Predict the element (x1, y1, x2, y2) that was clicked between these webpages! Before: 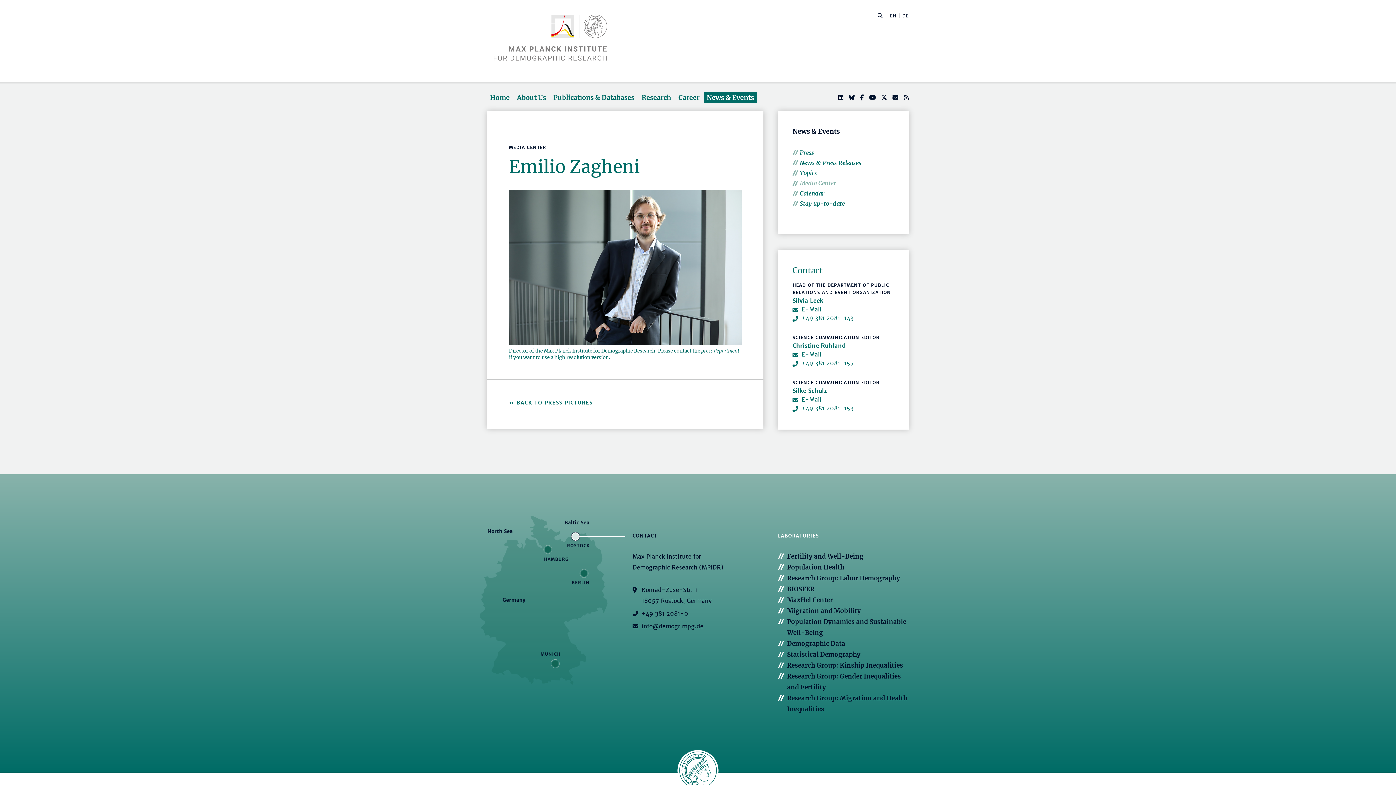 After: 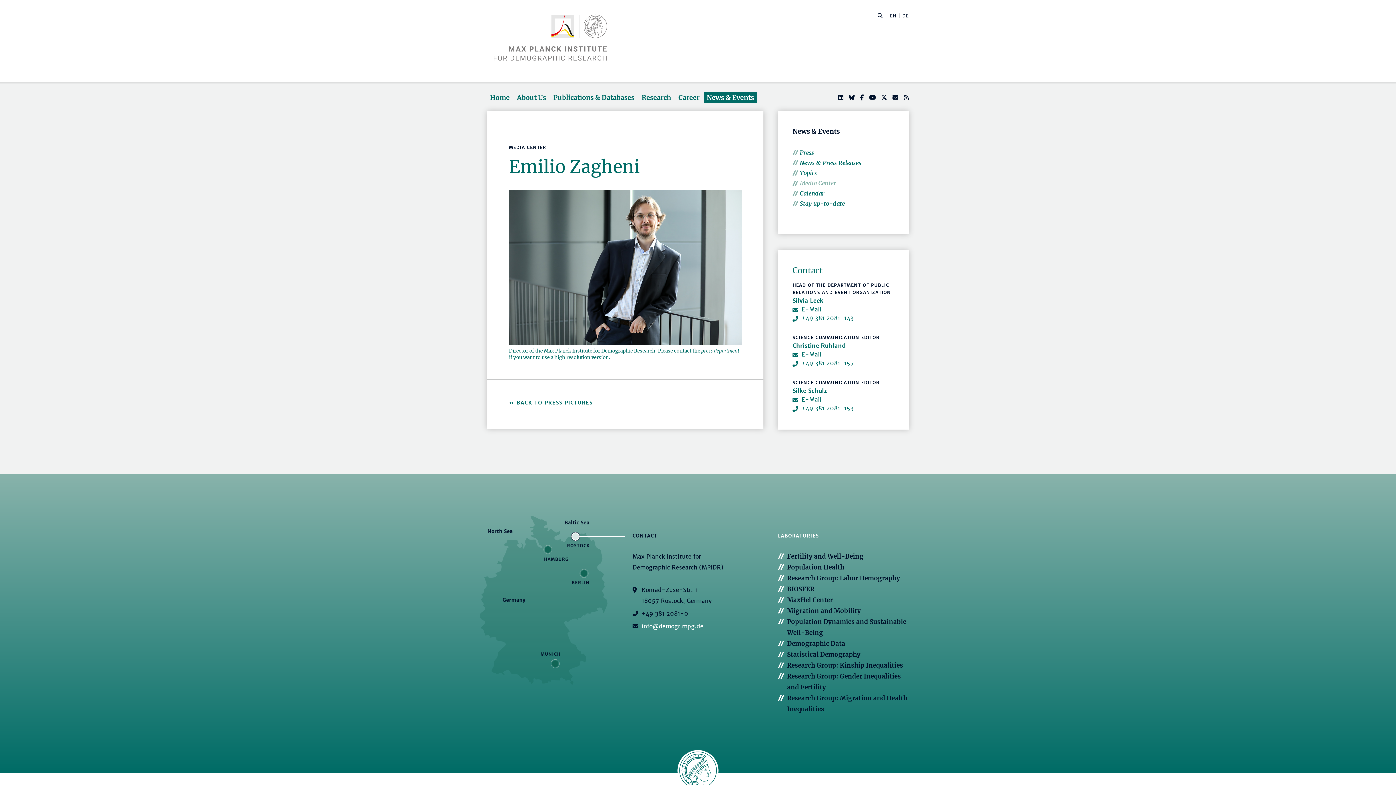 Action: label: info@demogr.mpg.de bbox: (641, 622, 703, 630)